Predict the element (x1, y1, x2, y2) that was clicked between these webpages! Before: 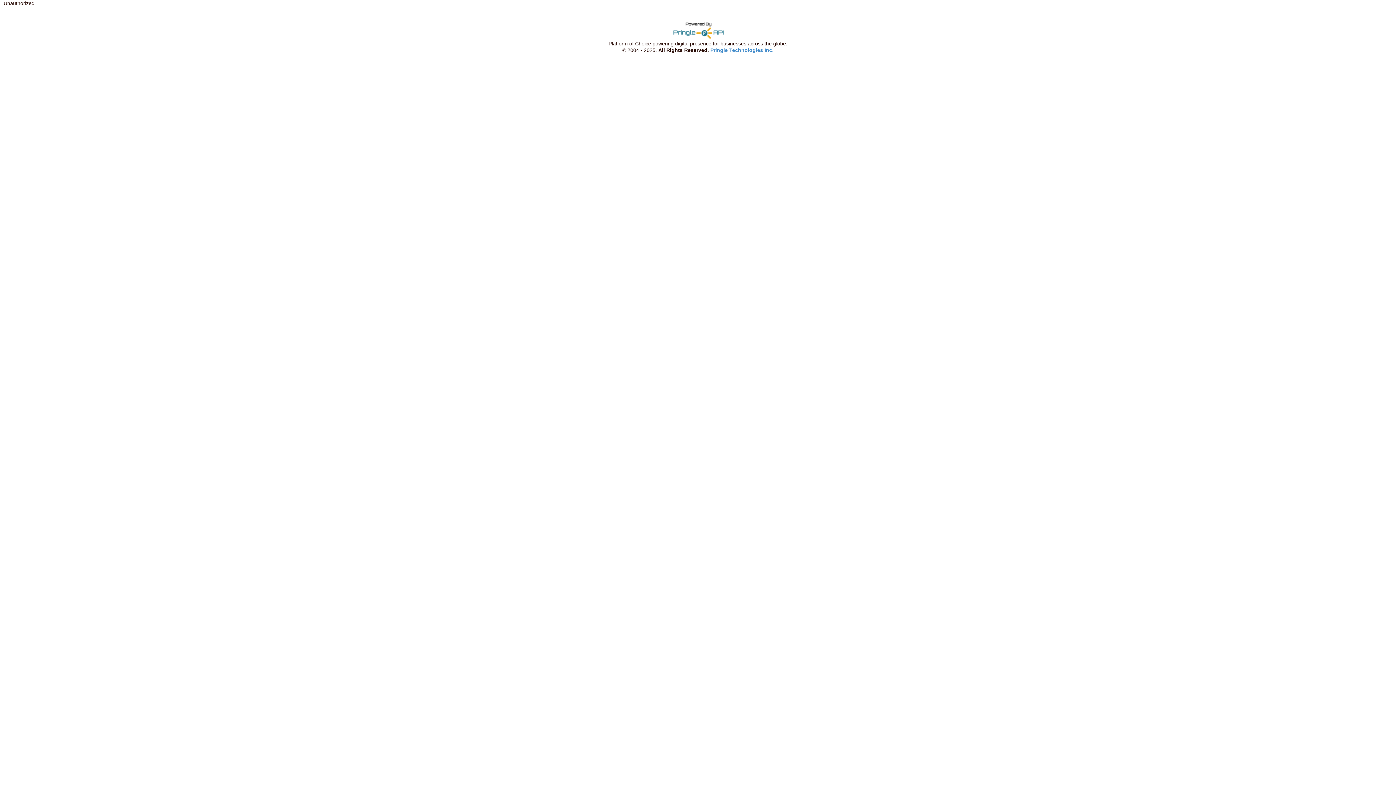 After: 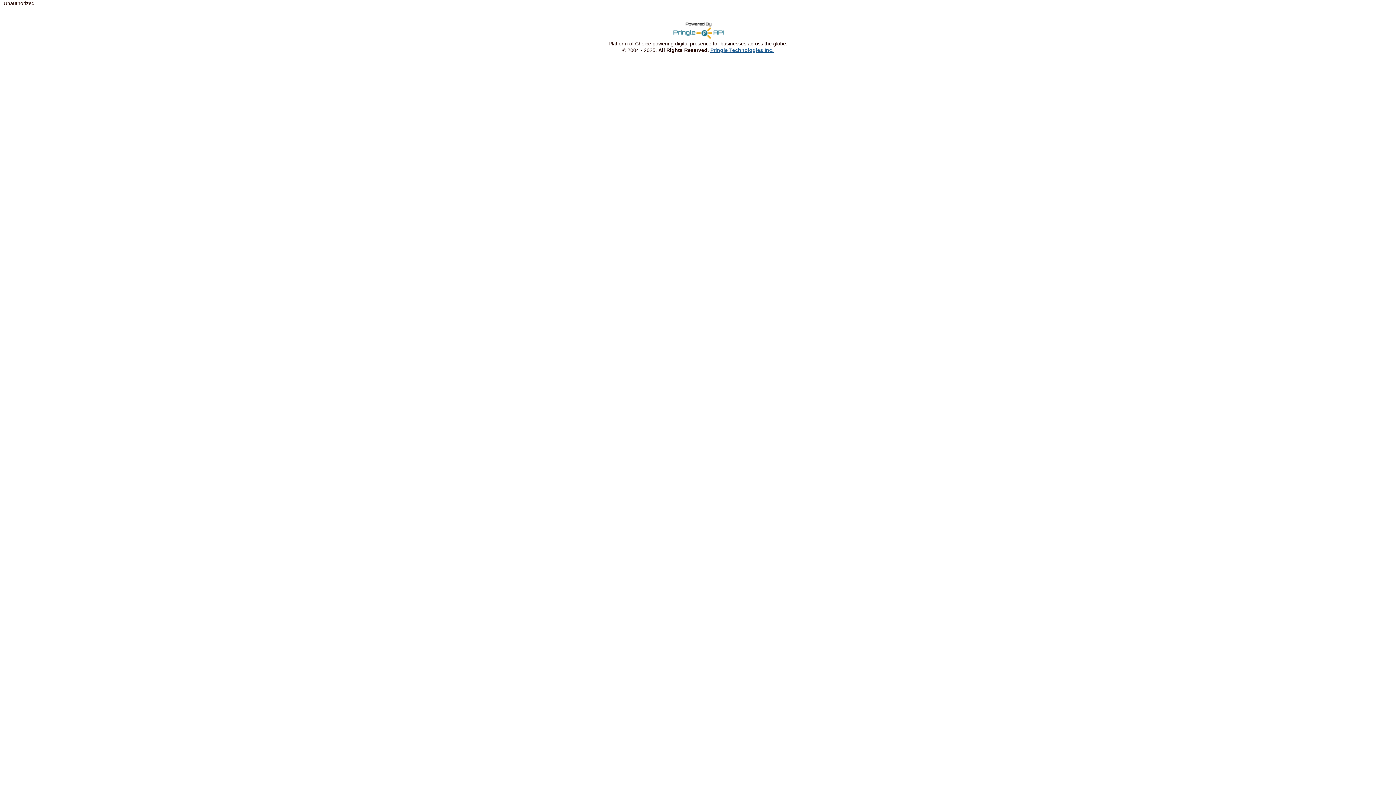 Action: bbox: (710, 47, 773, 53) label: Pringle Technologies Inc.